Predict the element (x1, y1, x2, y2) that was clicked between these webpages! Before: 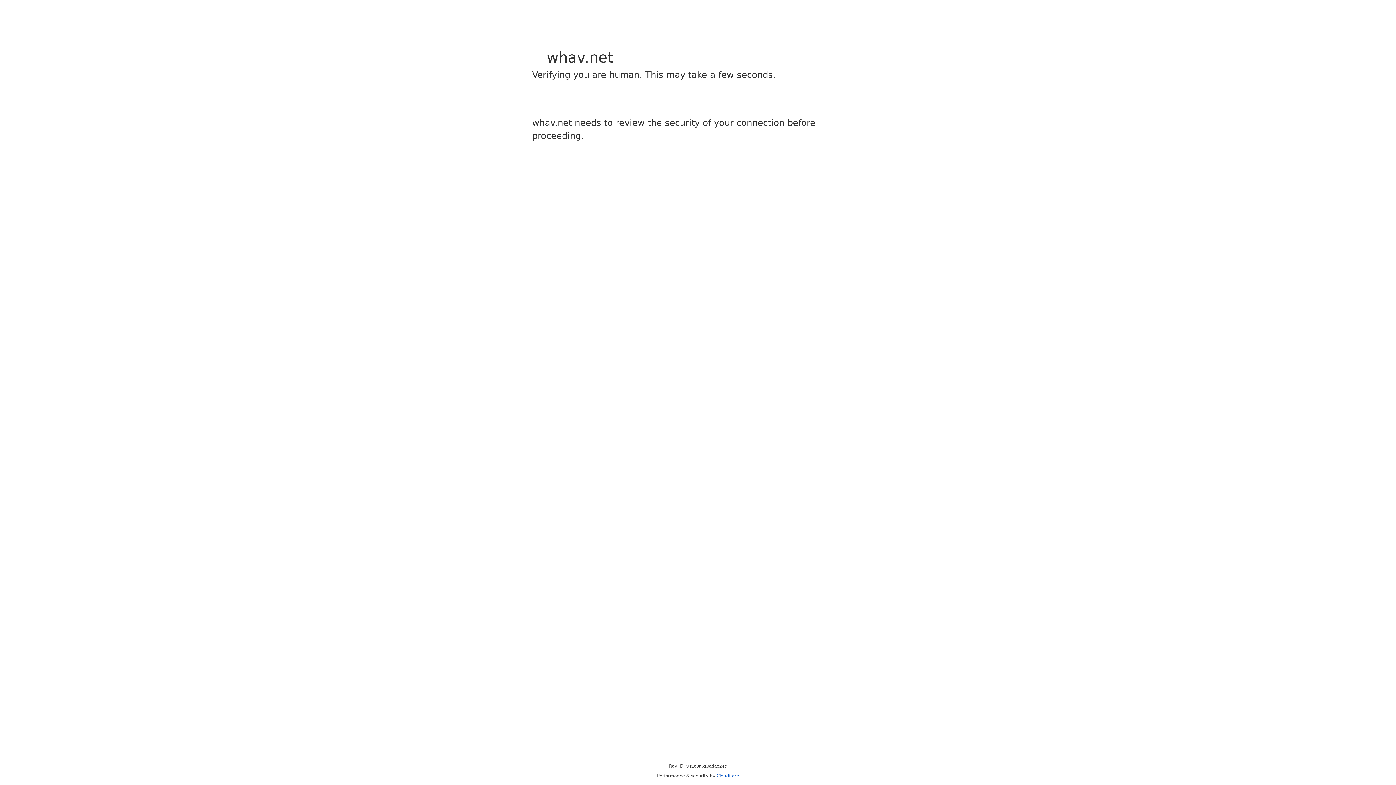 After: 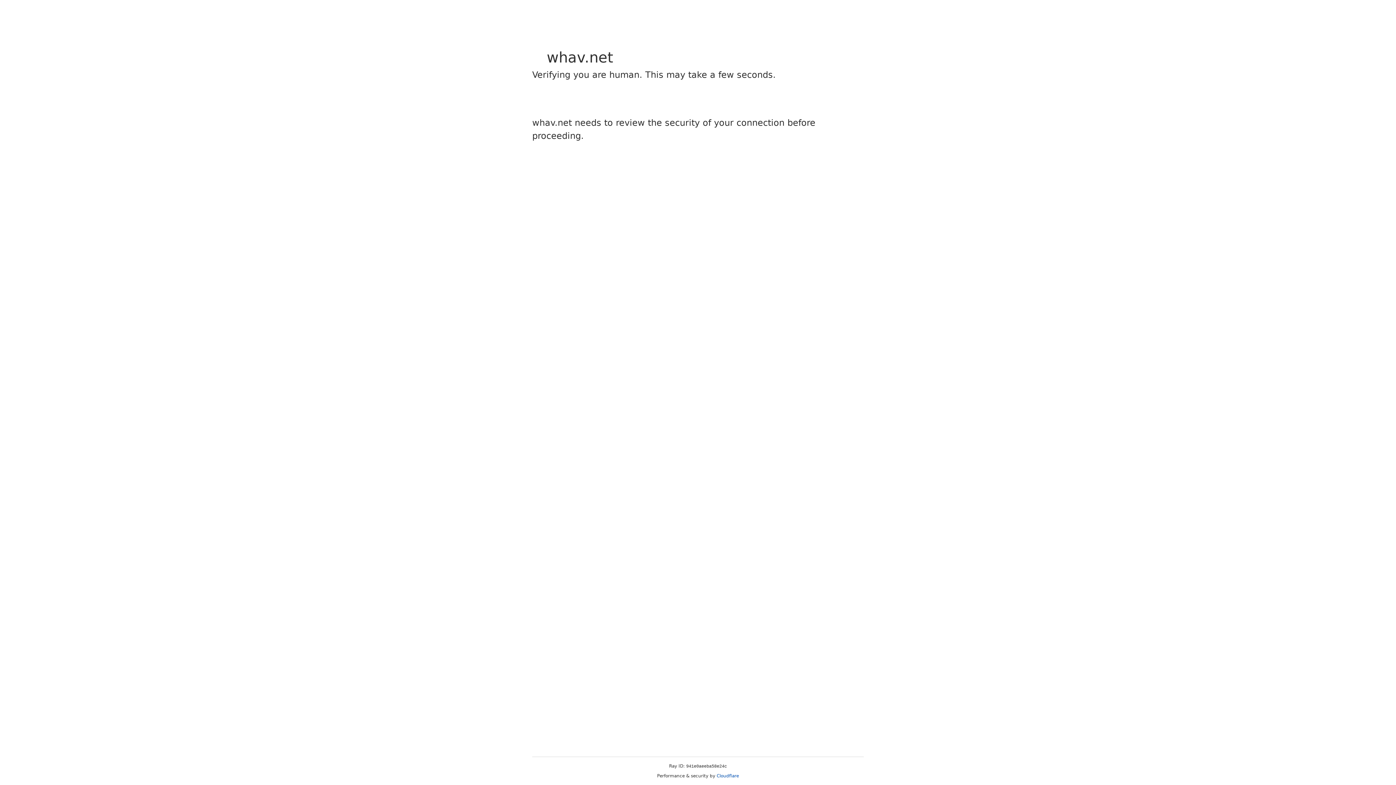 Action: bbox: (716, 773, 739, 778) label: Cloudflare